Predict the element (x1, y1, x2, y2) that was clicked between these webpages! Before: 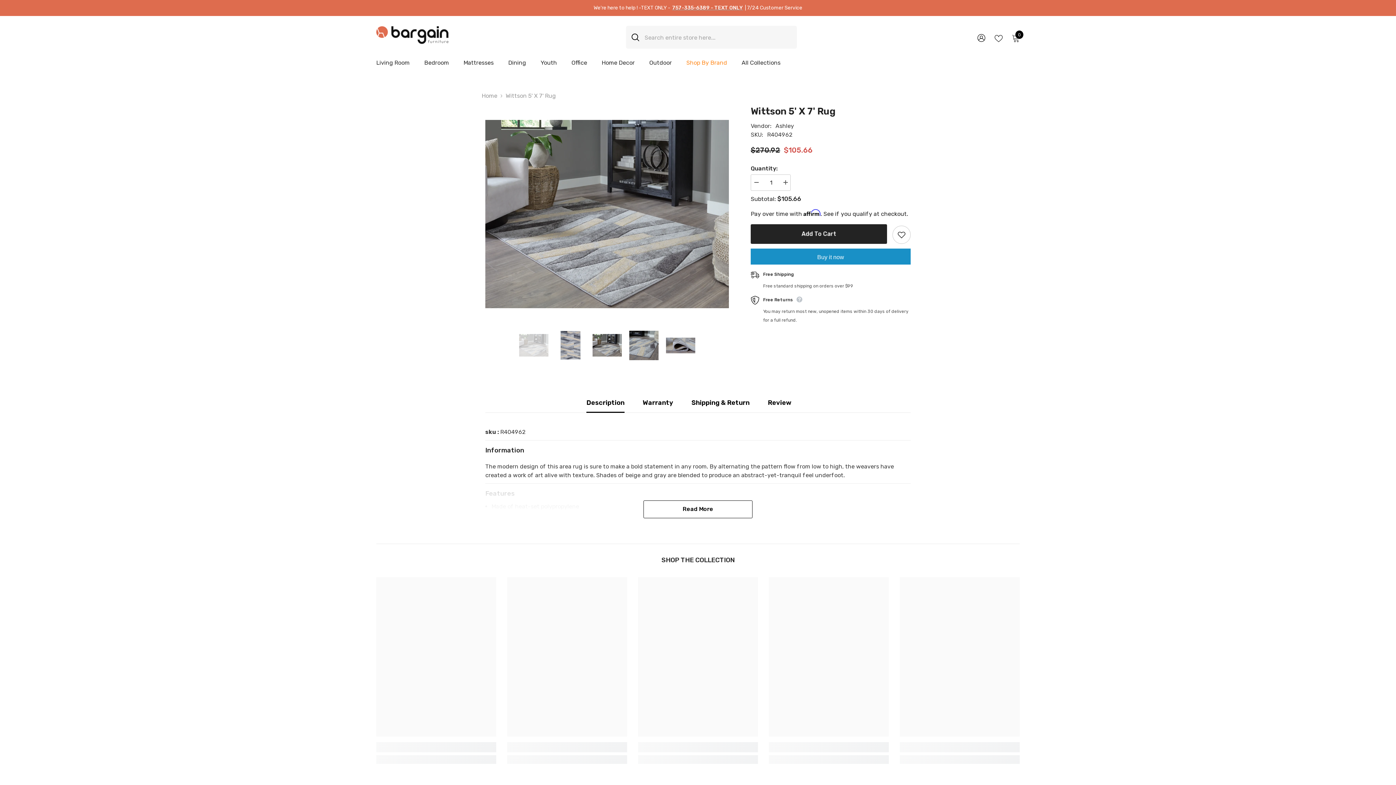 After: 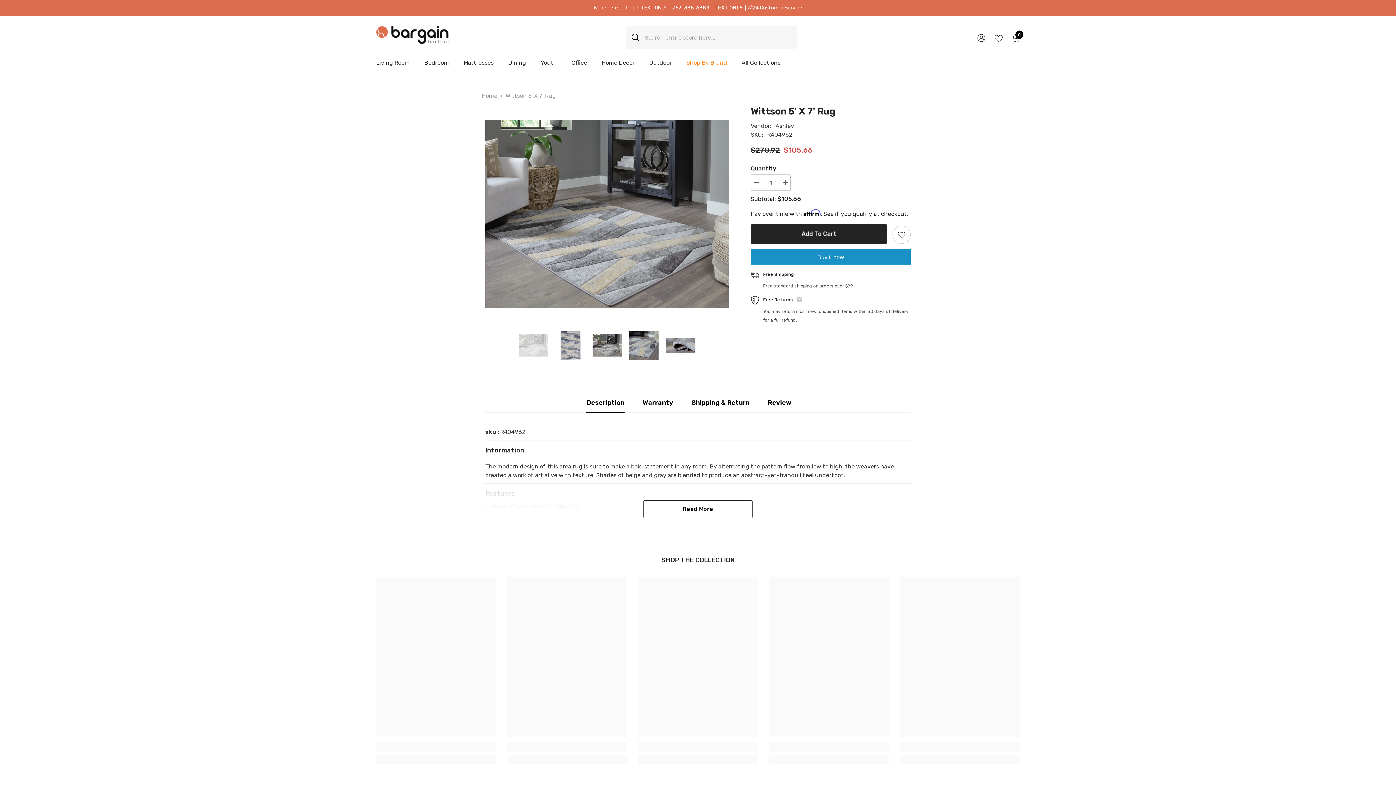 Action: label: 757-335-6389 - TEXT ONLY bbox: (672, 3, 743, 12)